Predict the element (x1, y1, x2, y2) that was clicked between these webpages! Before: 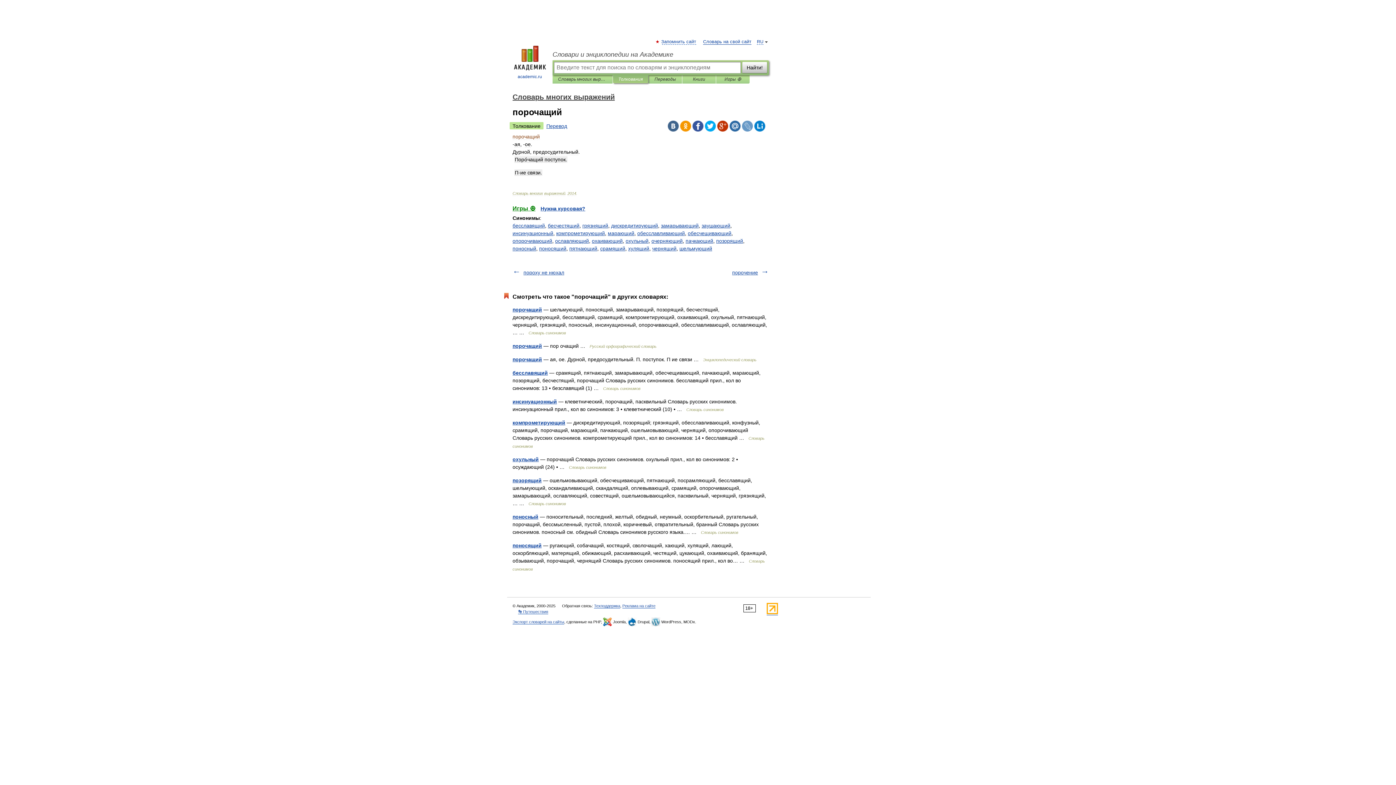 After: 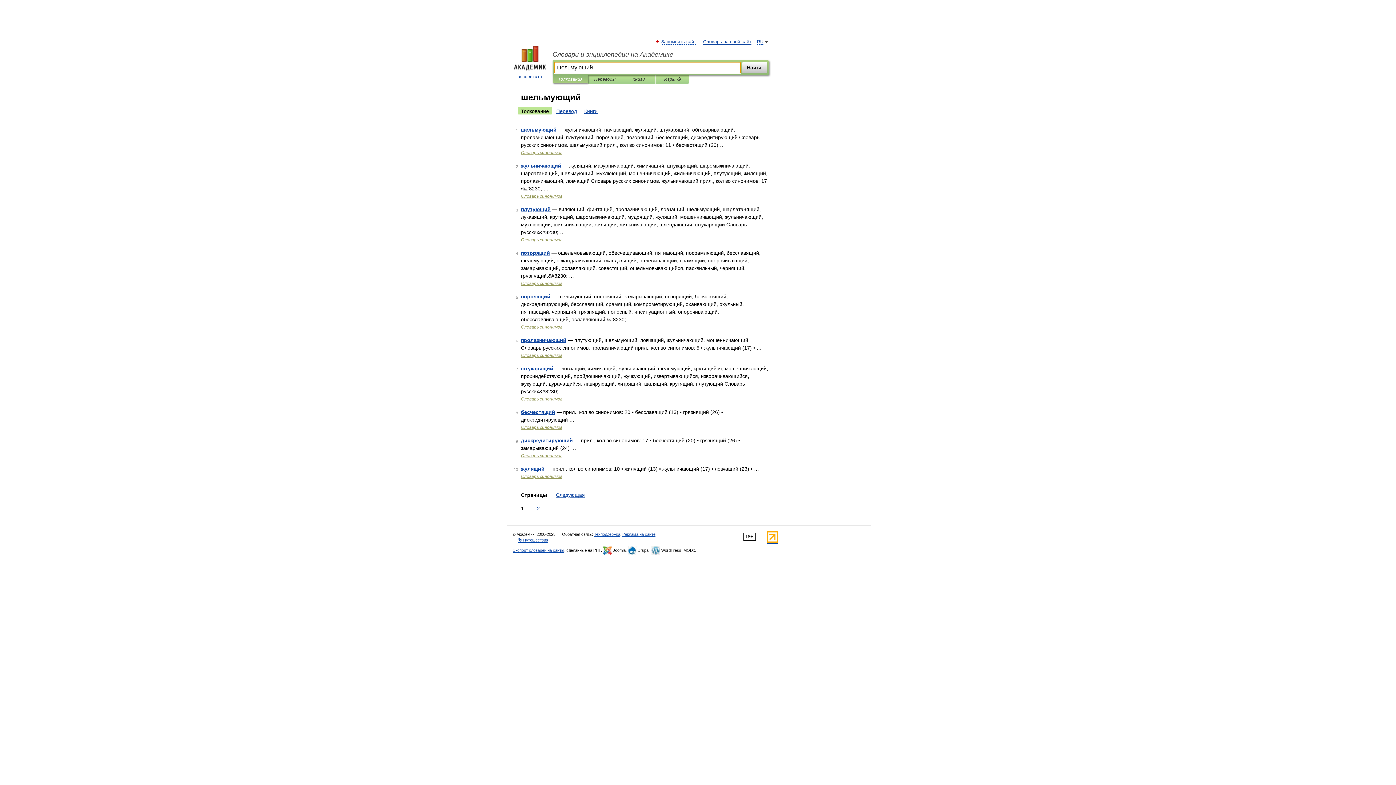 Action: label: шельмующий bbox: (679, 245, 712, 251)